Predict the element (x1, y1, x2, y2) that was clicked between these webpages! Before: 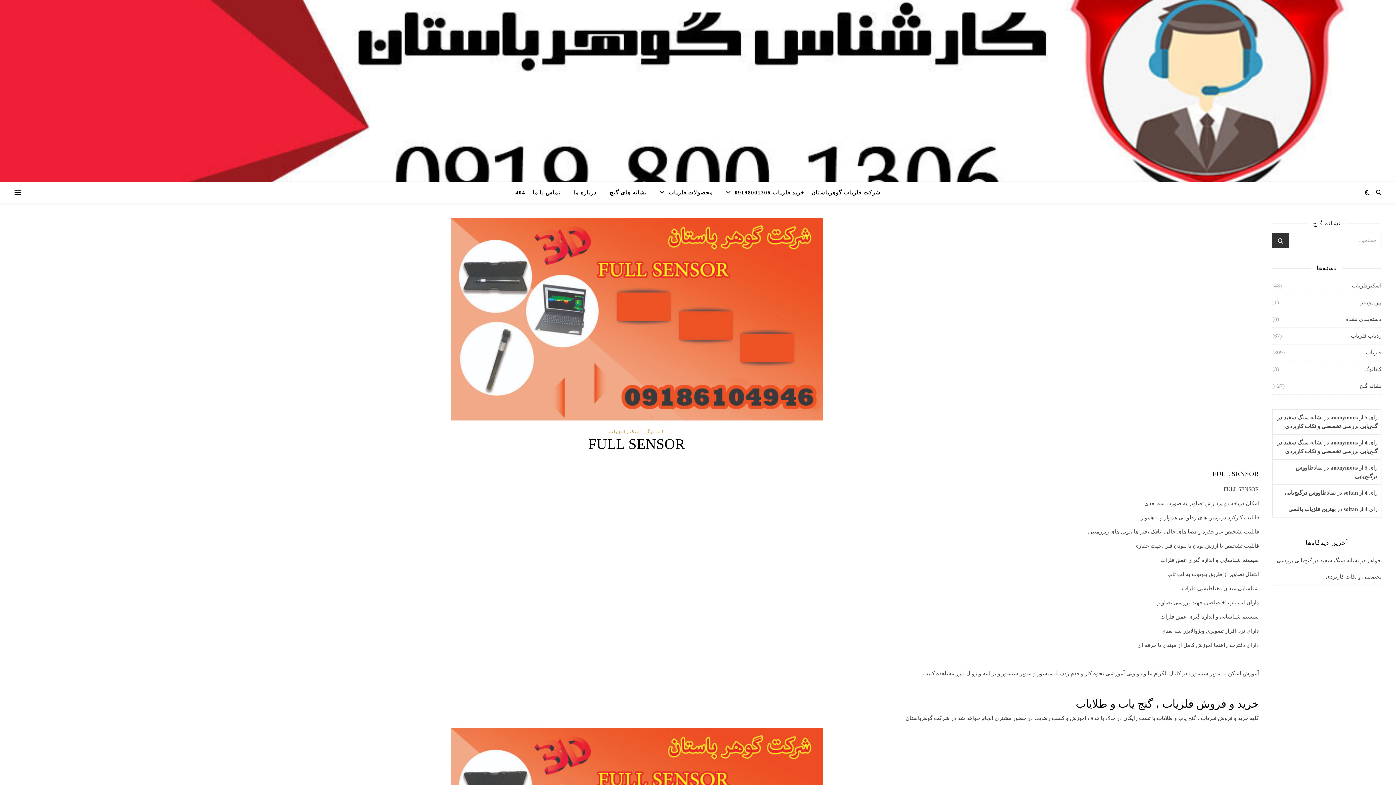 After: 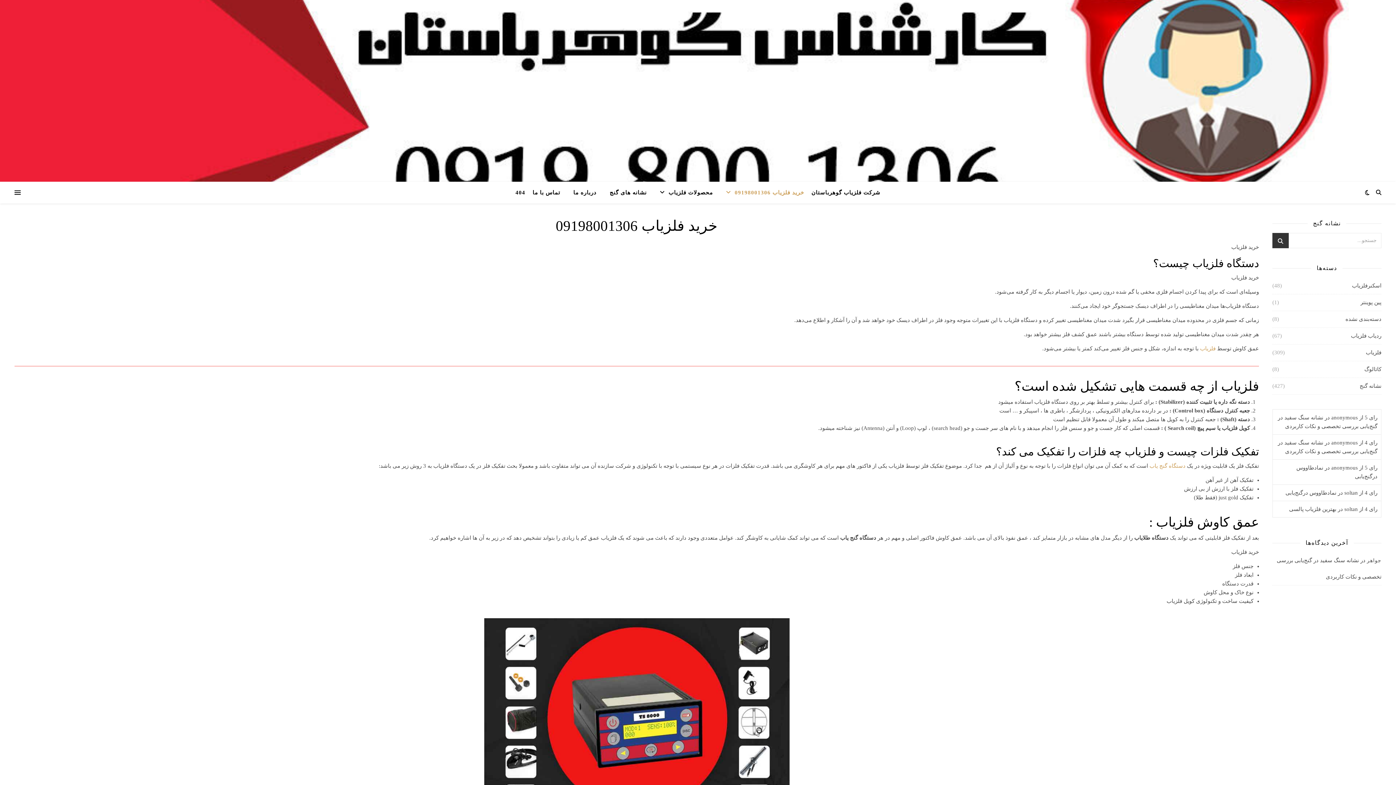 Action: label: خرید فلزیاب 09198001306 bbox: (720, 181, 810, 203)